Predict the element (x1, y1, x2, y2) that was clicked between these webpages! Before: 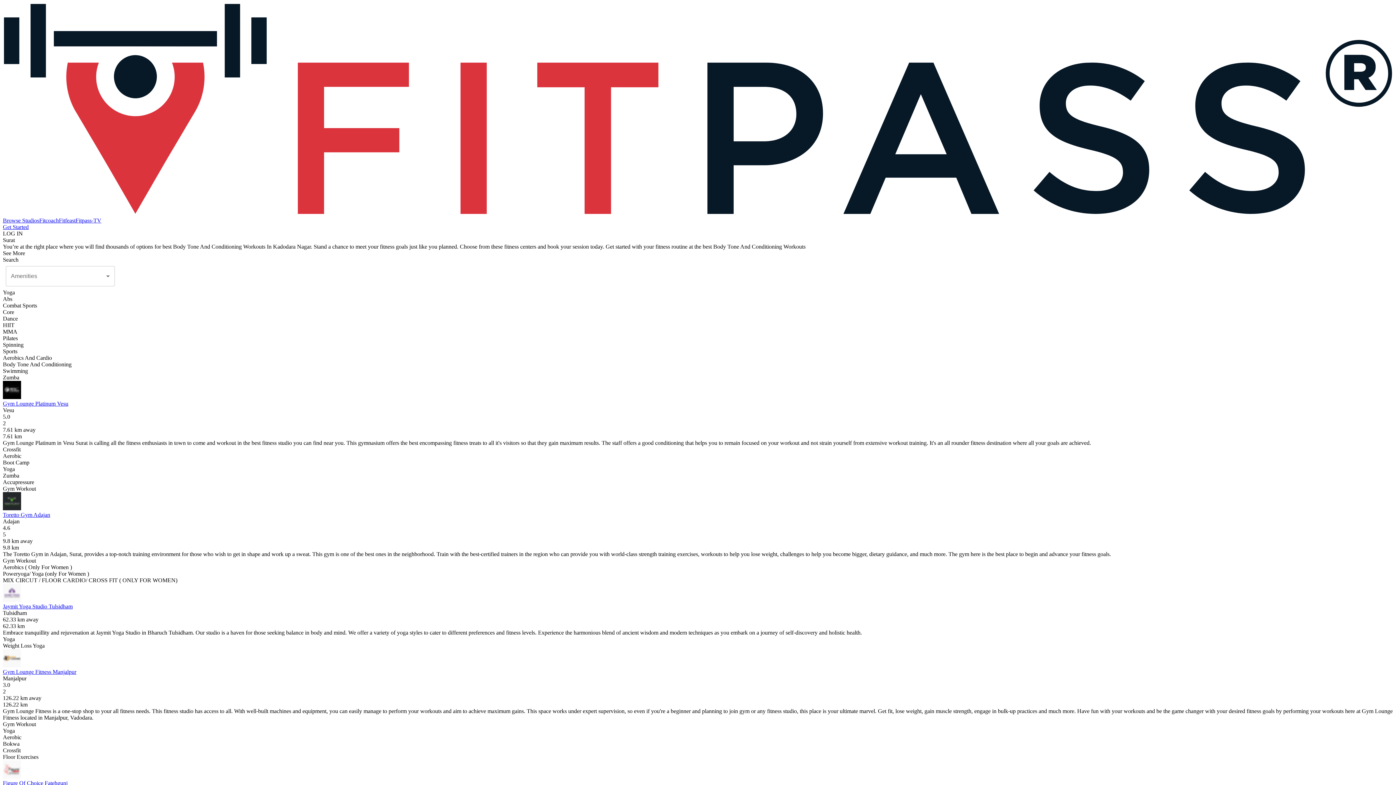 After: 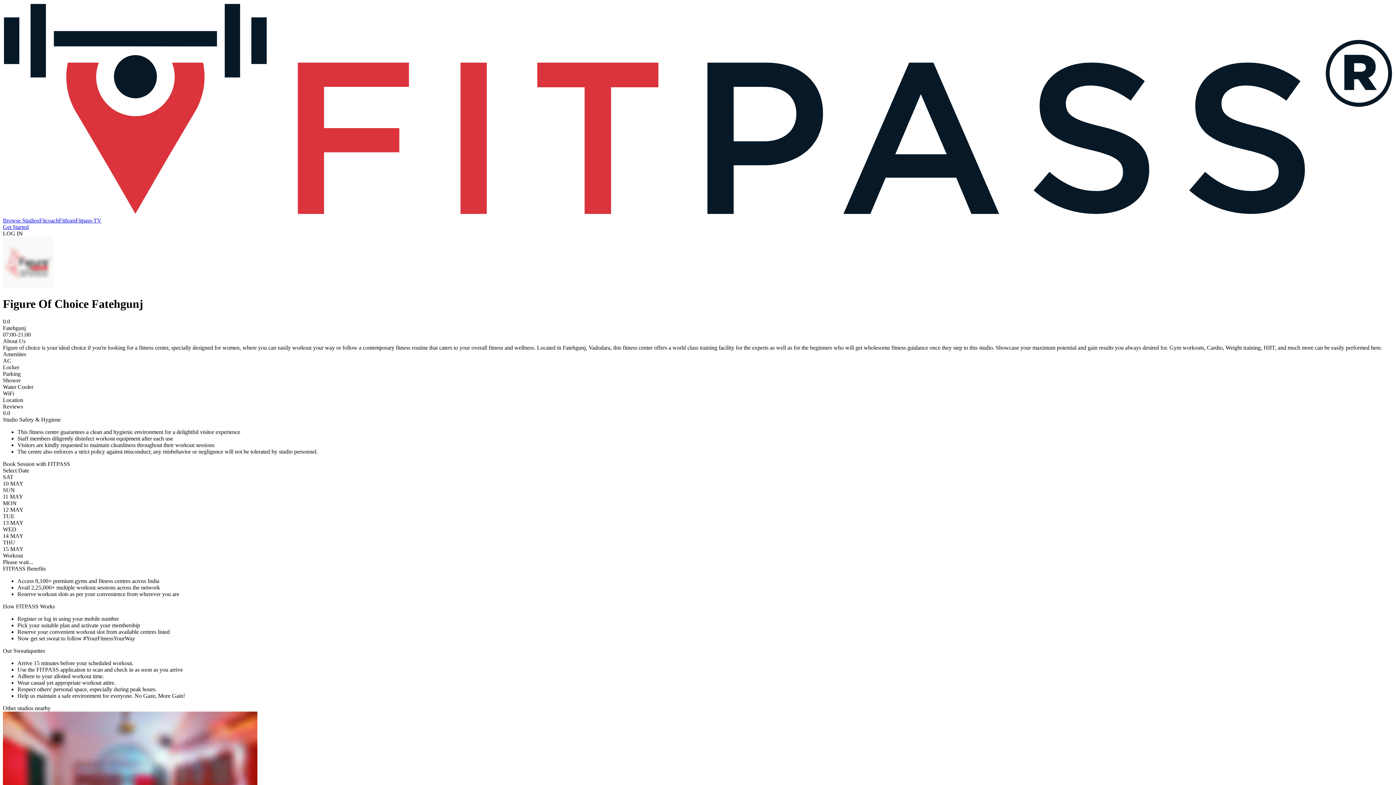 Action: bbox: (2, 780, 1393, 787) label: Figure Of Choice Fatehgunj